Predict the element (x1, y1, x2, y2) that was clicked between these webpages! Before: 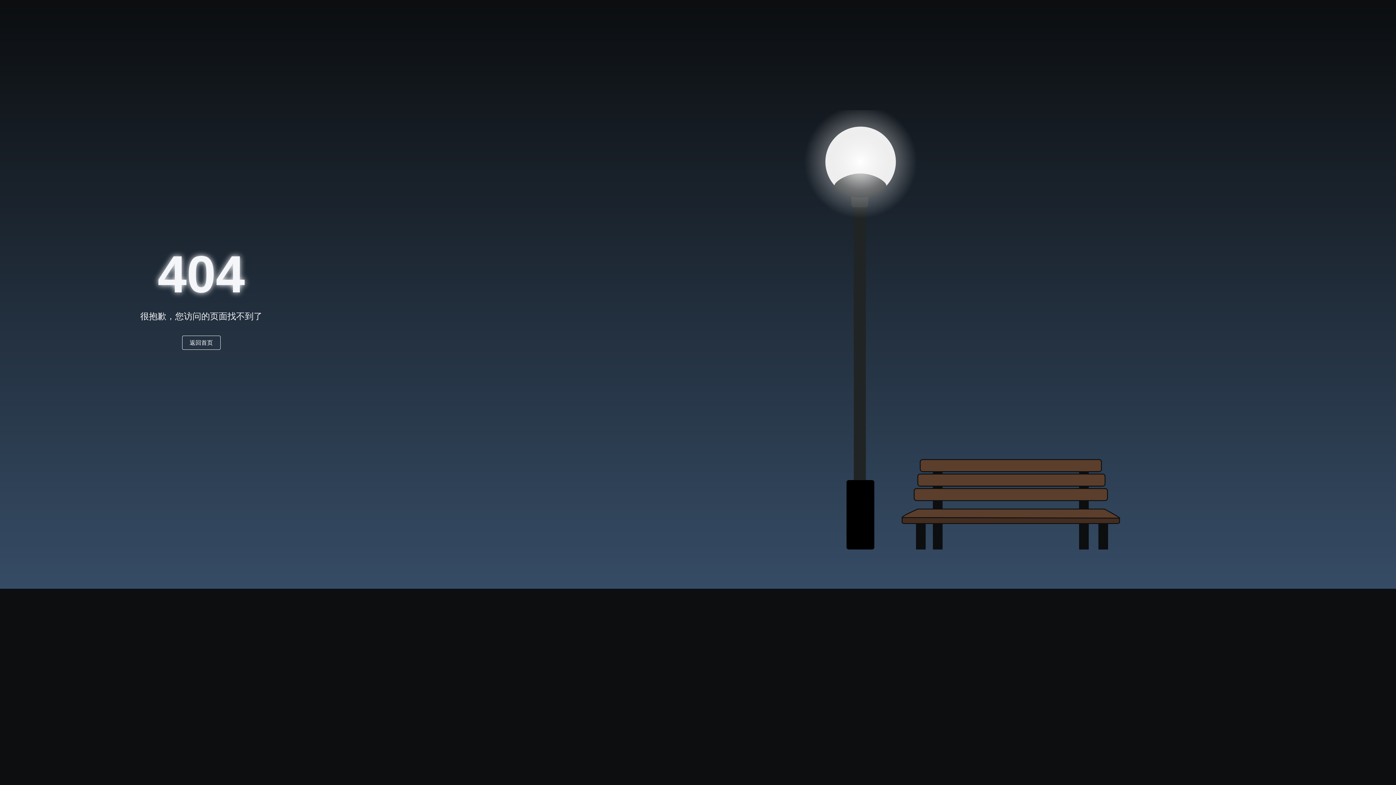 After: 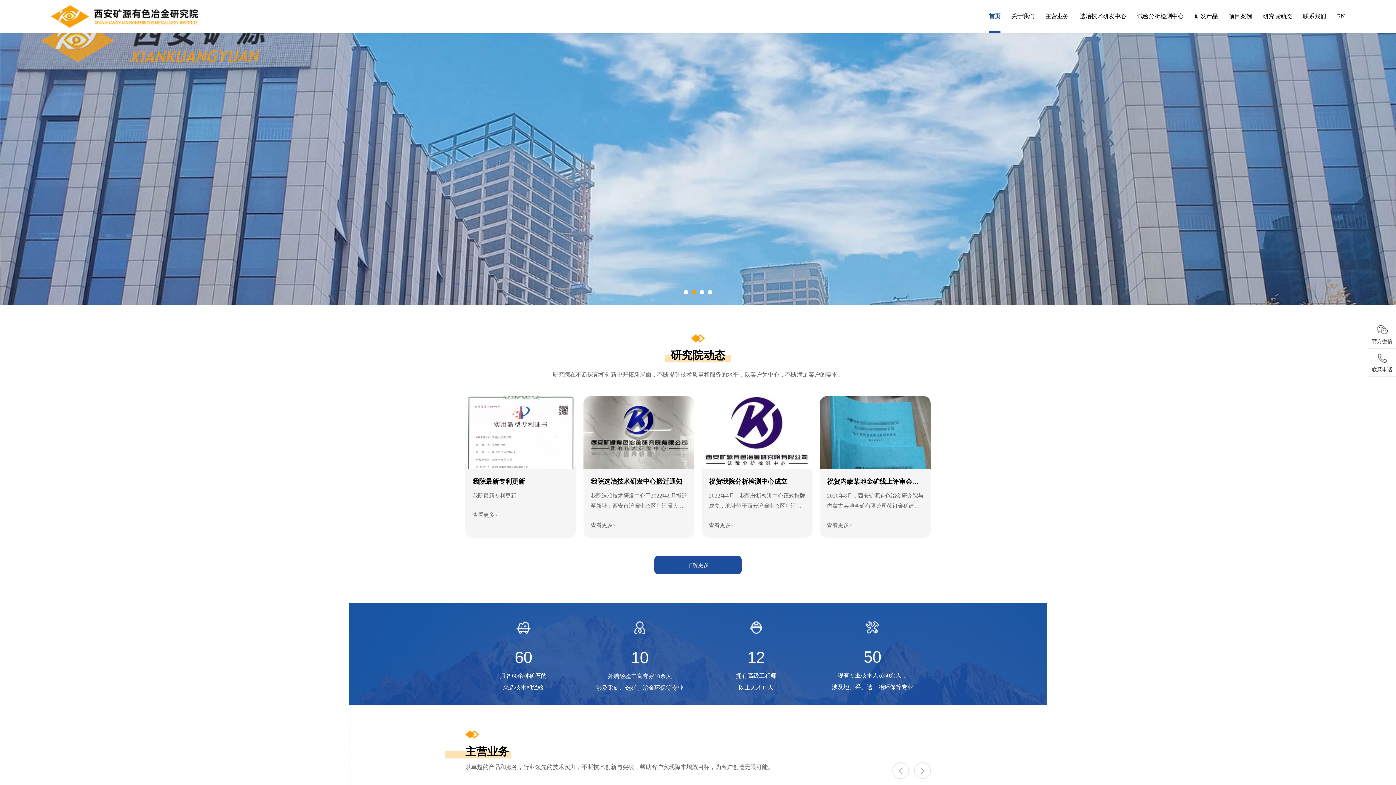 Action: bbox: (182, 335, 220, 349) label: 返回首页